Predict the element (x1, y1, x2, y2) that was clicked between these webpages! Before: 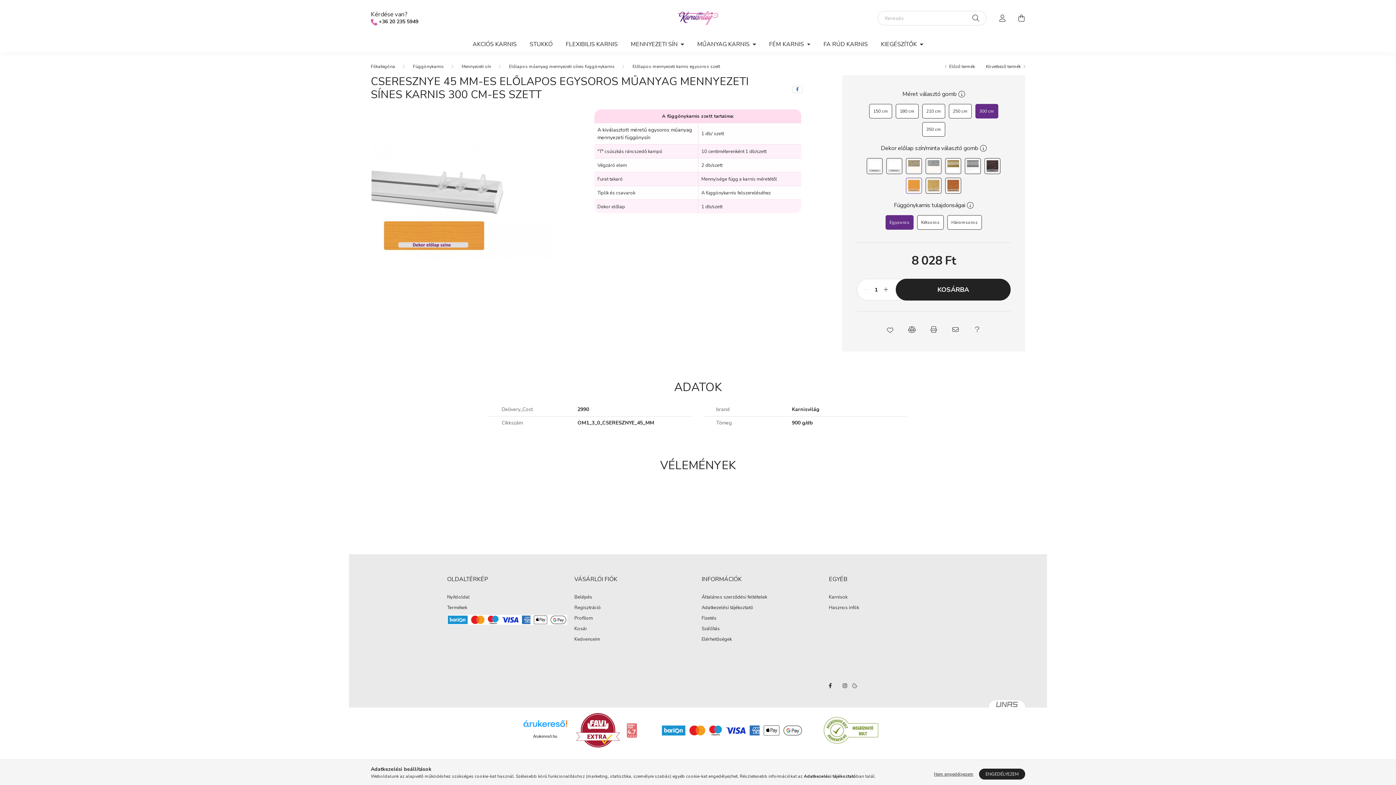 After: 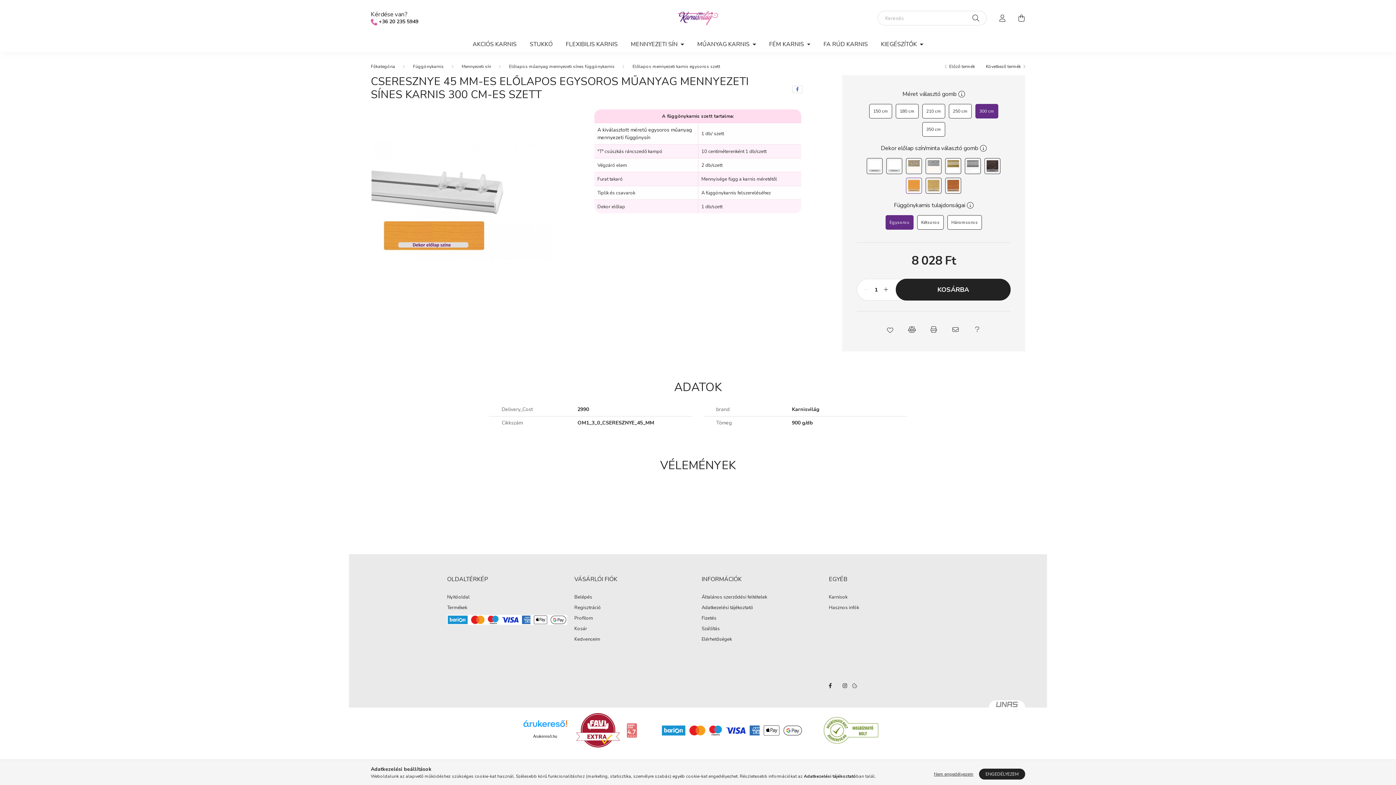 Action: label: Egysoros bbox: (885, 215, 913, 229)